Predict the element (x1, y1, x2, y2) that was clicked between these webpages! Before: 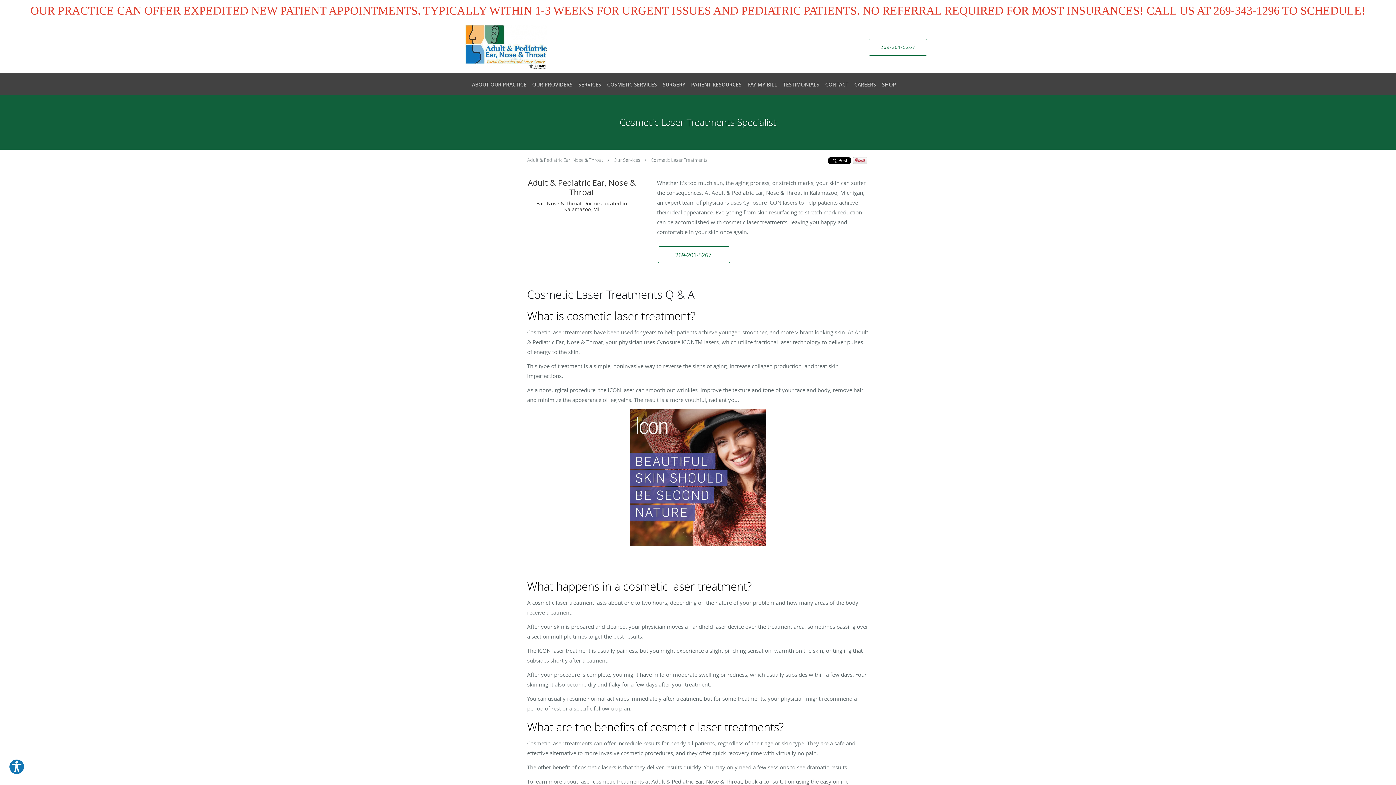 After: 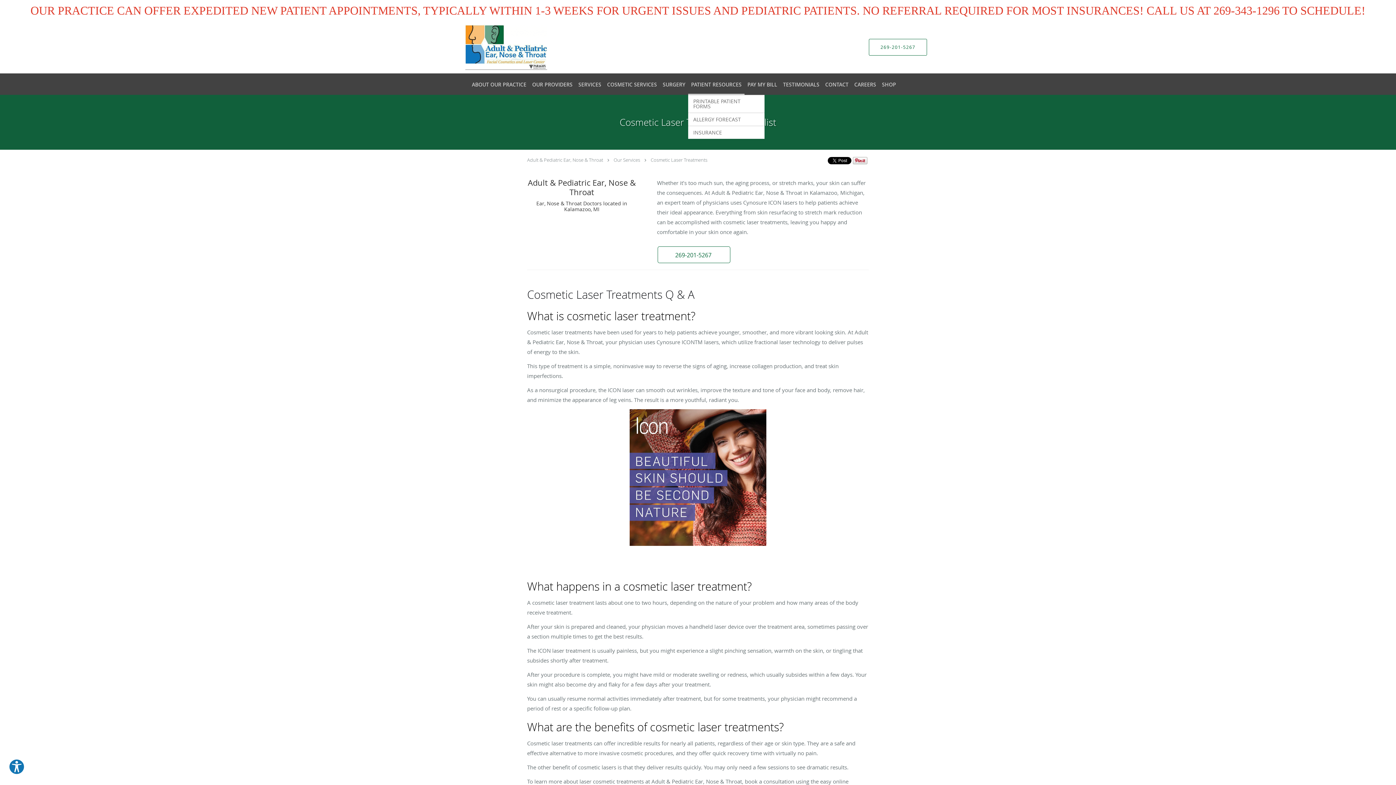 Action: bbox: (688, 73, 744, 94) label: PATIENT RESOURCES